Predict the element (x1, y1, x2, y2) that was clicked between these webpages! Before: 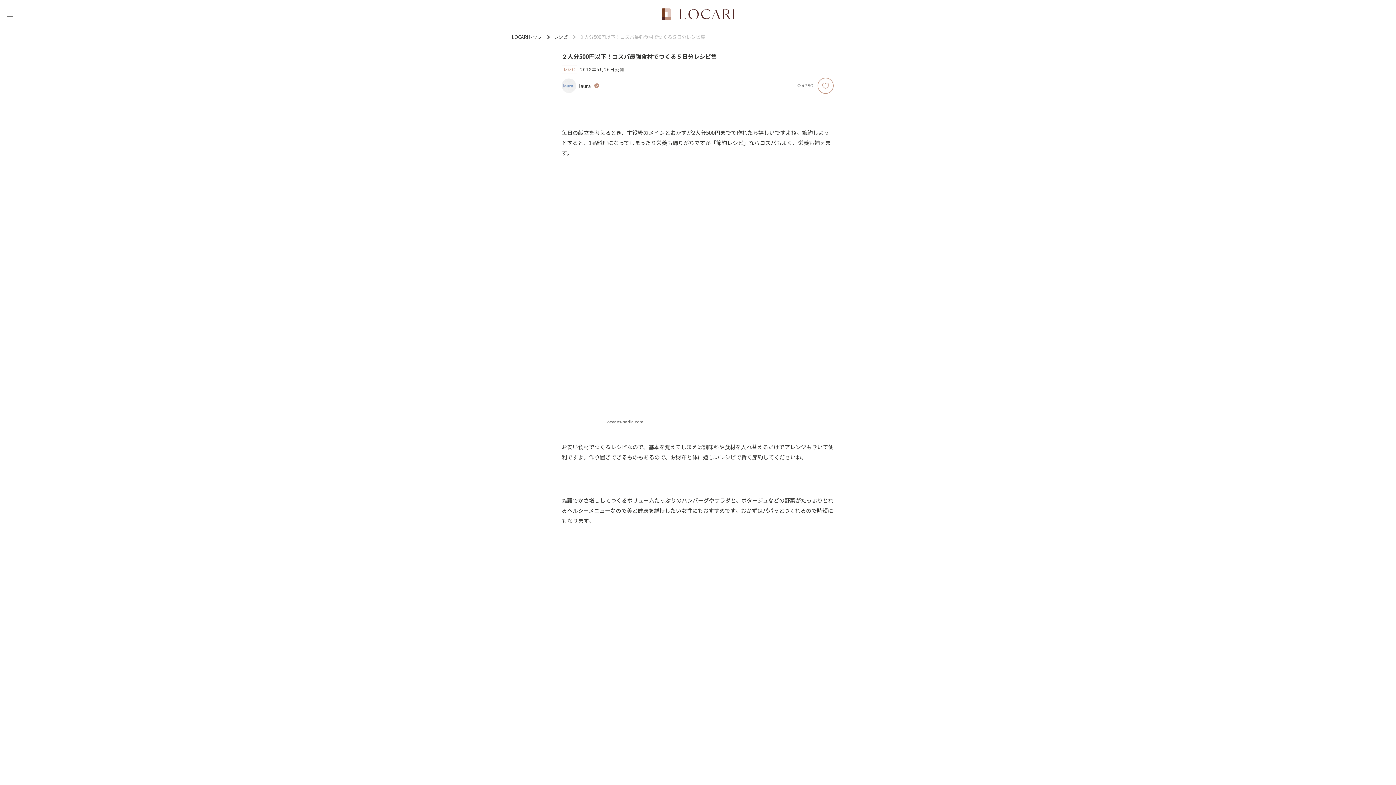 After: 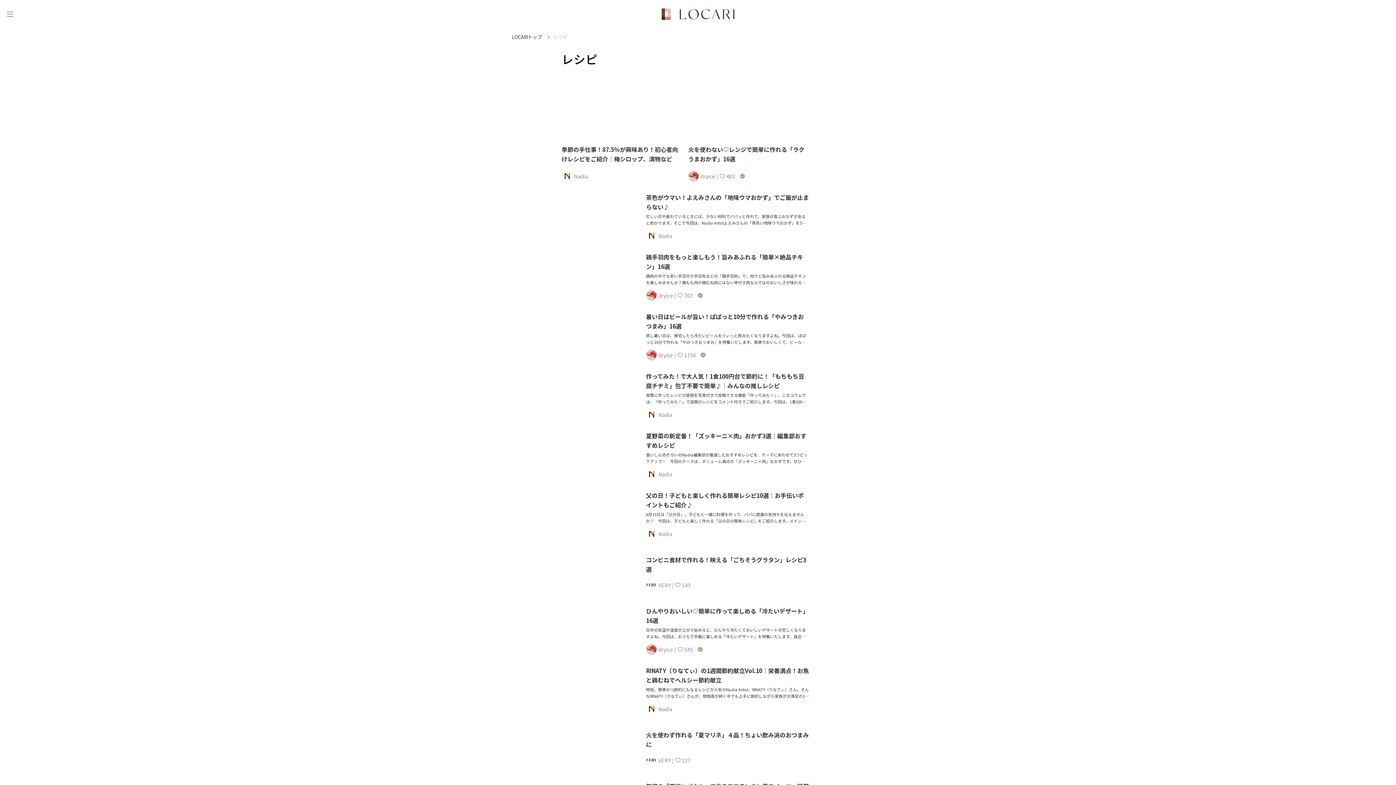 Action: bbox: (553, 34, 568, 39) label: レシピ